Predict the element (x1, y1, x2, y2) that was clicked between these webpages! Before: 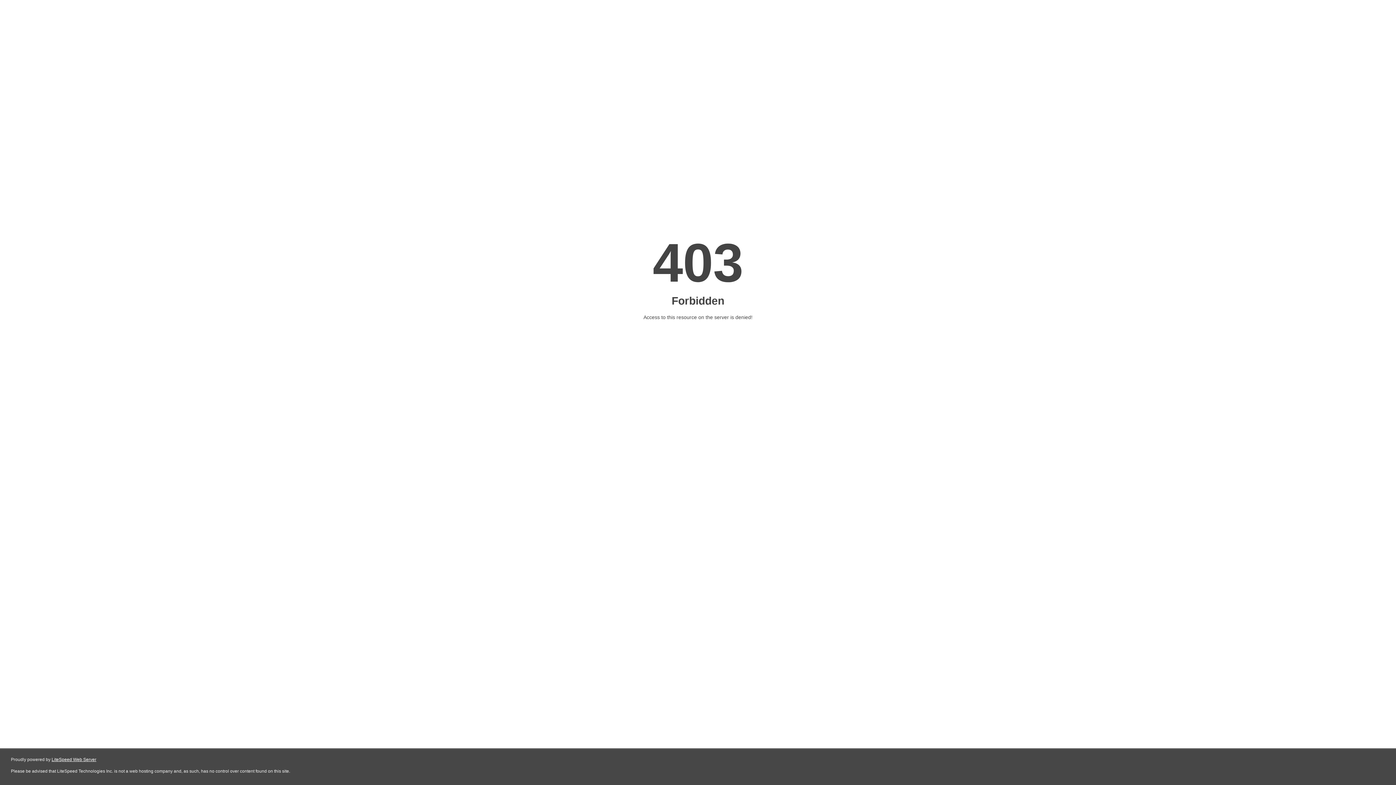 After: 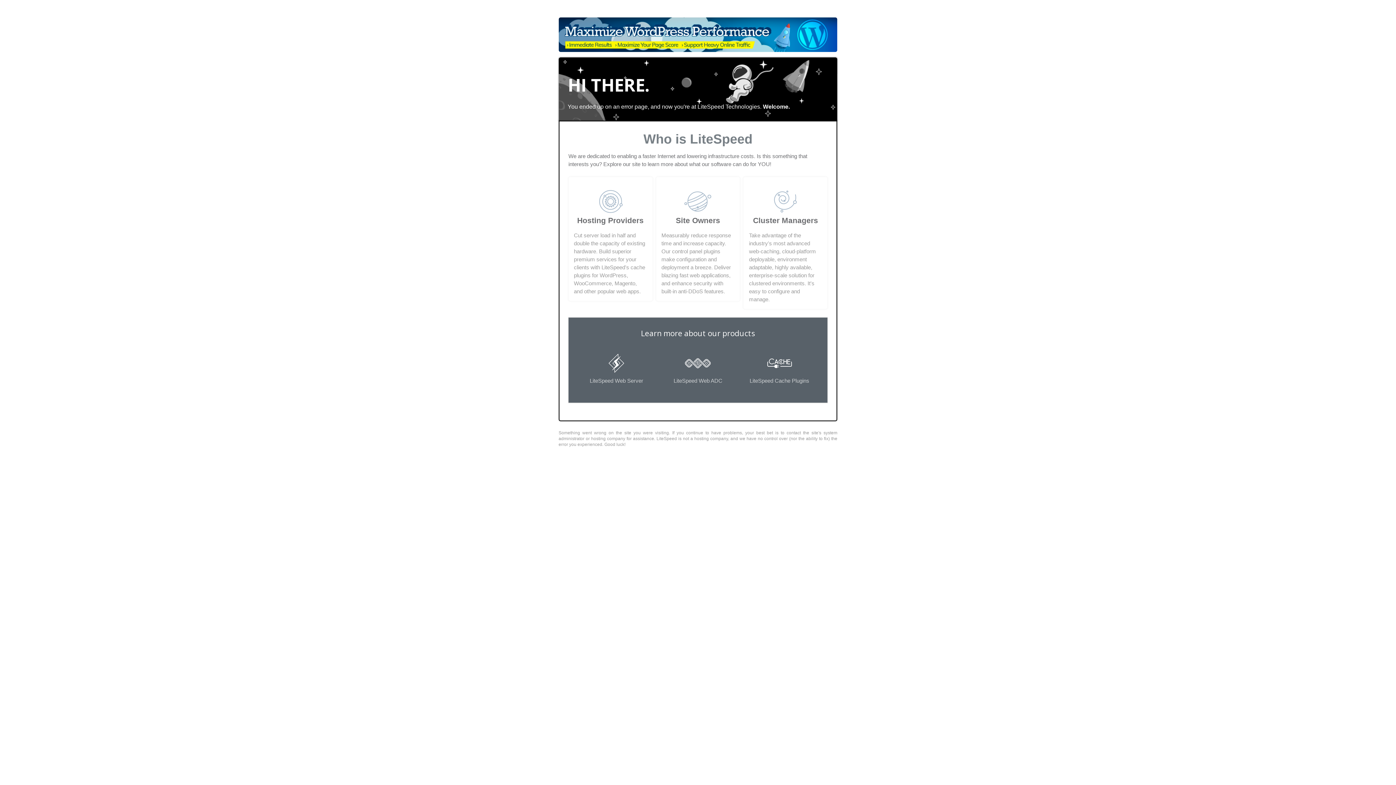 Action: label: LiteSpeed Web Server bbox: (51, 757, 96, 762)